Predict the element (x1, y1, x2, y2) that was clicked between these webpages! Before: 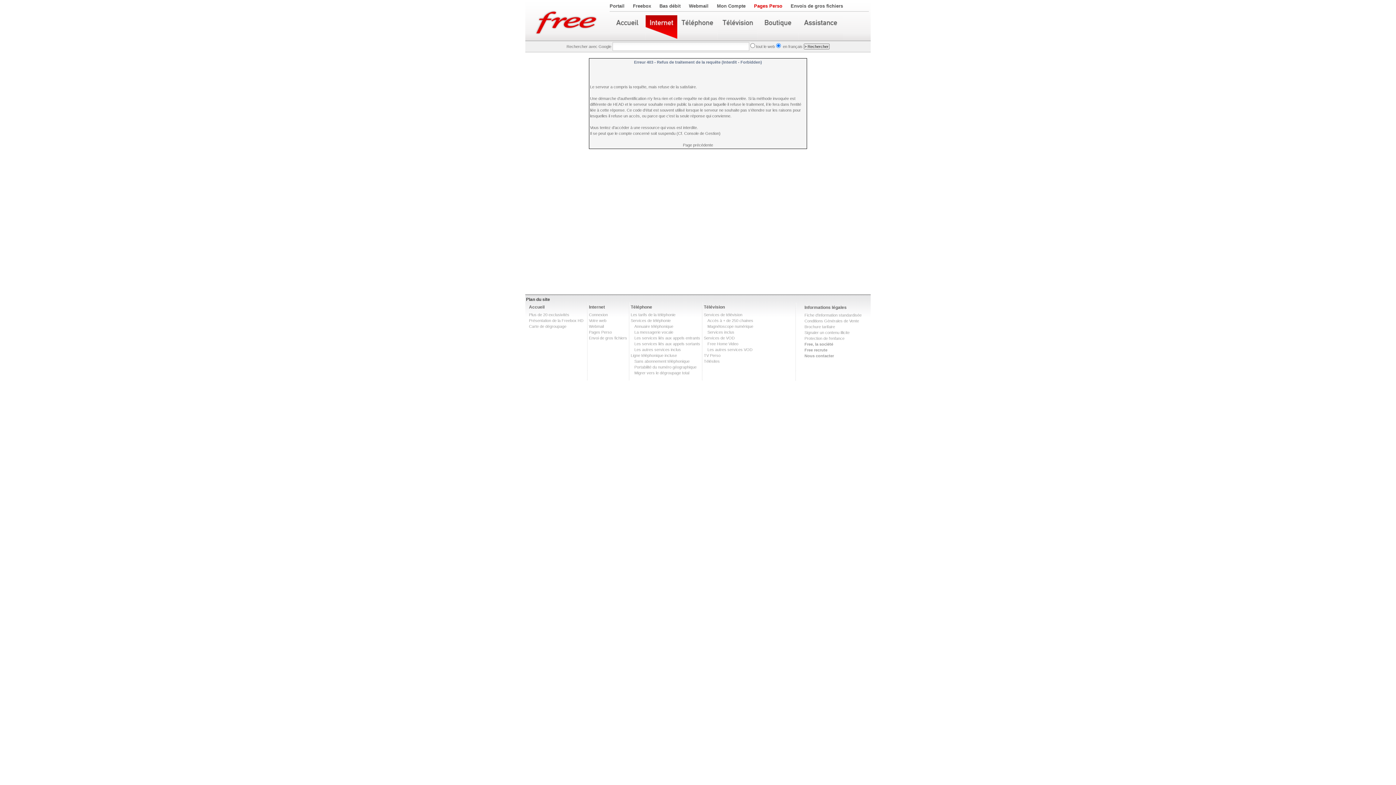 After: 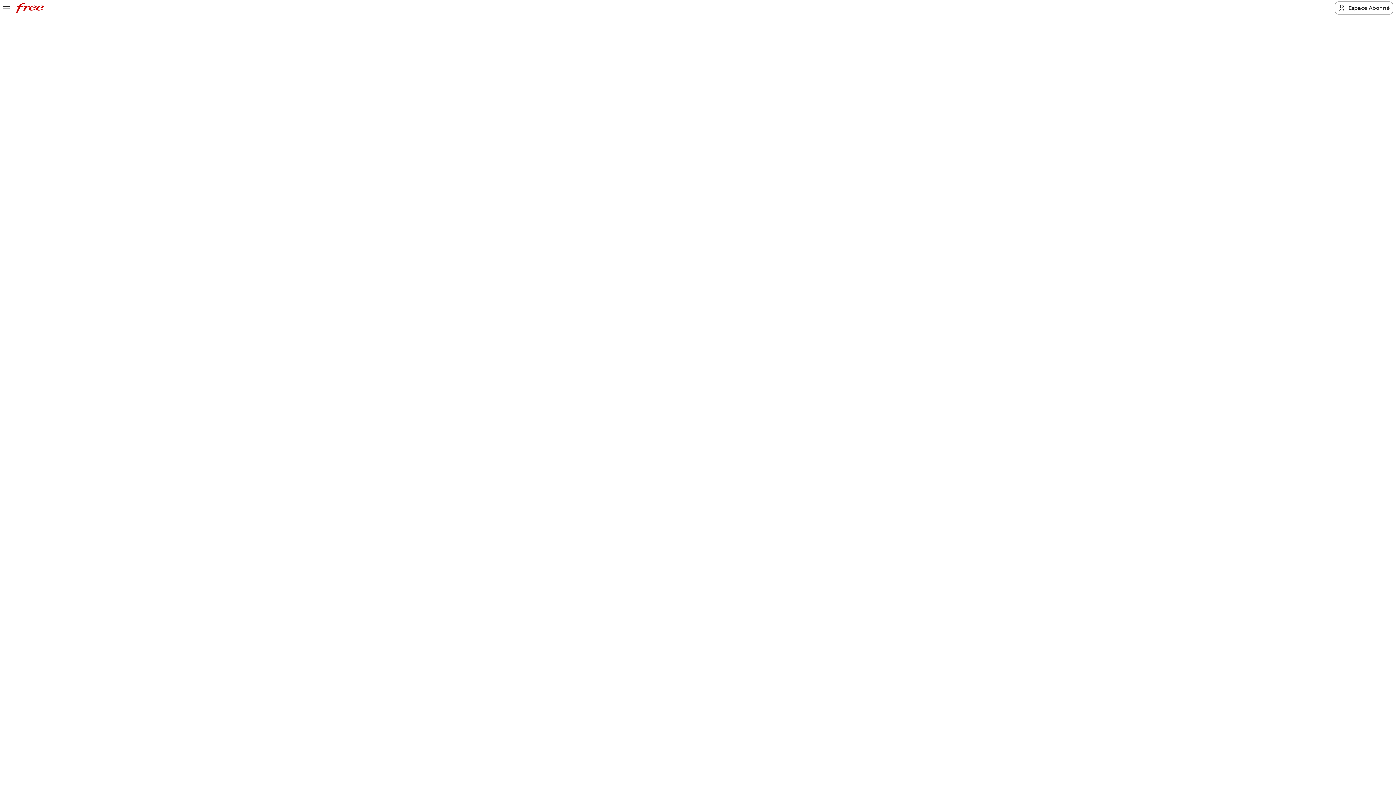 Action: label: Connexion bbox: (589, 312, 608, 317)